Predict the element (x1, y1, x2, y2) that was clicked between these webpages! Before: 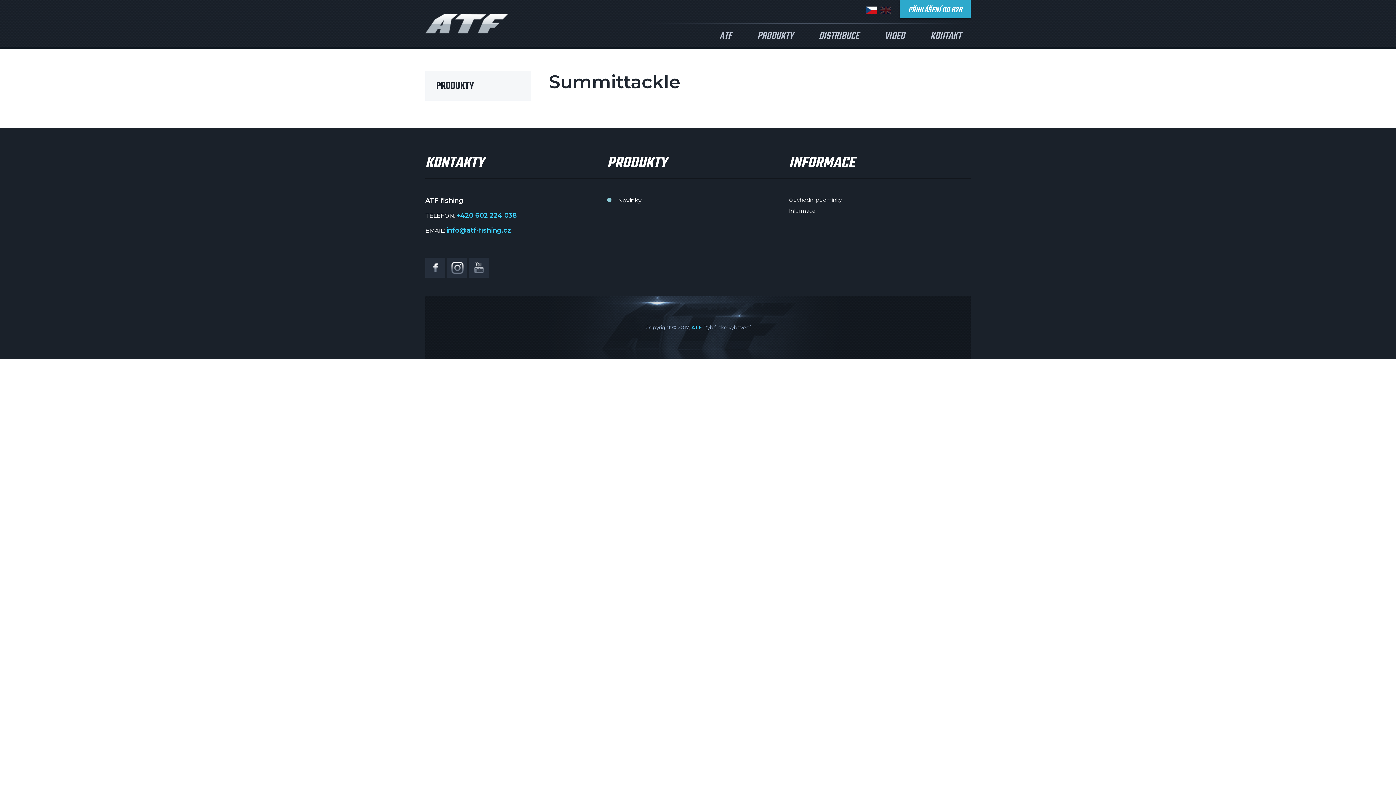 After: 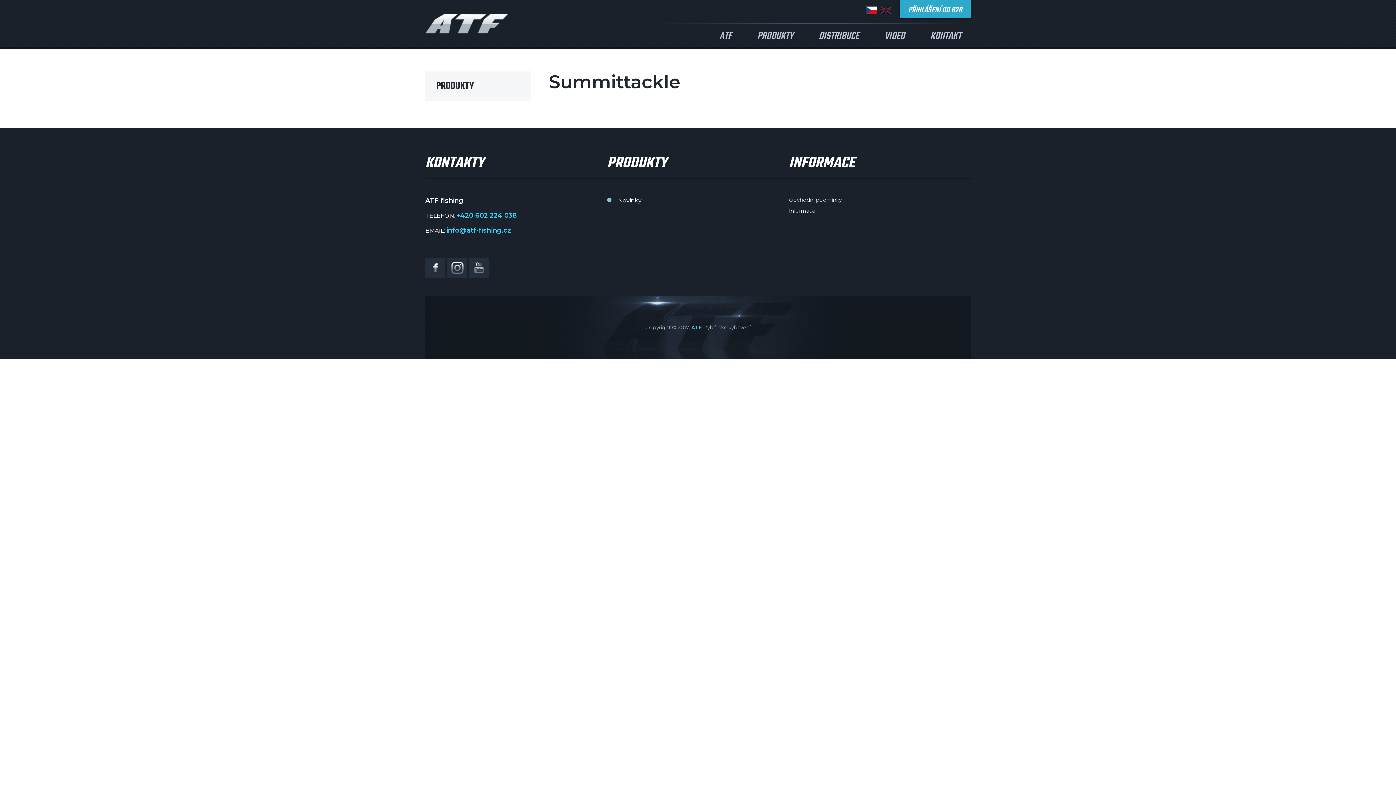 Action: bbox: (866, 6, 877, 13)